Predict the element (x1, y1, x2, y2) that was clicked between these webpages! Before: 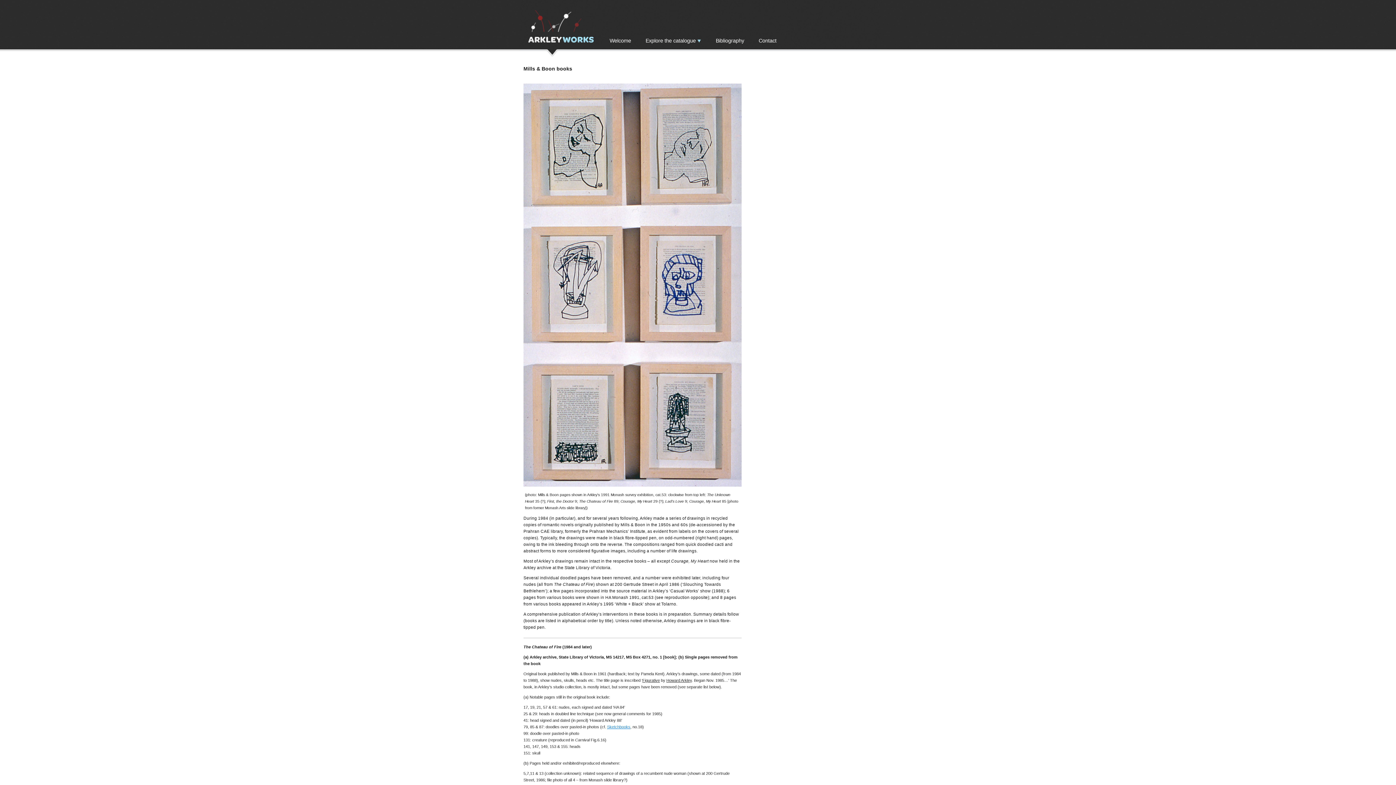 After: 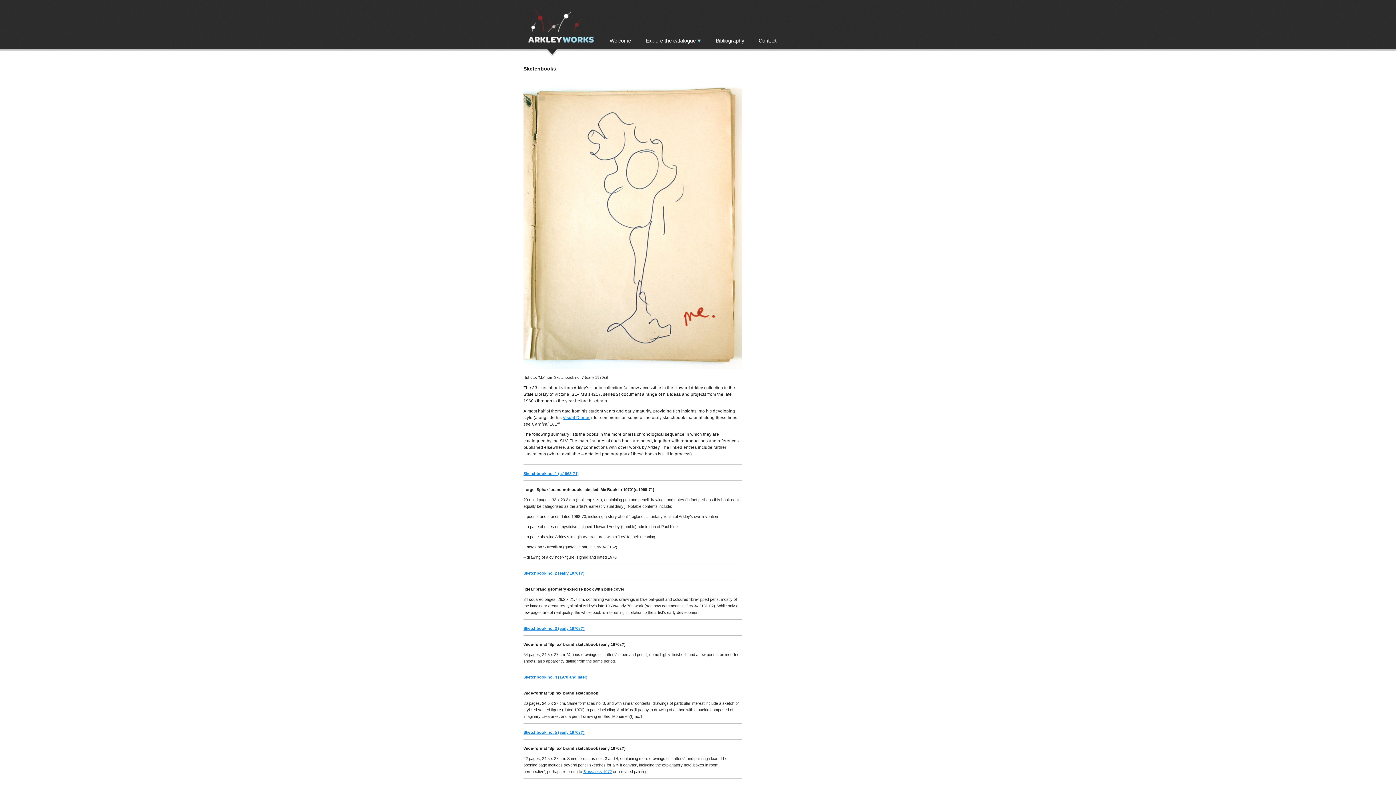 Action: bbox: (607, 725, 630, 729) label: Sketchbooks